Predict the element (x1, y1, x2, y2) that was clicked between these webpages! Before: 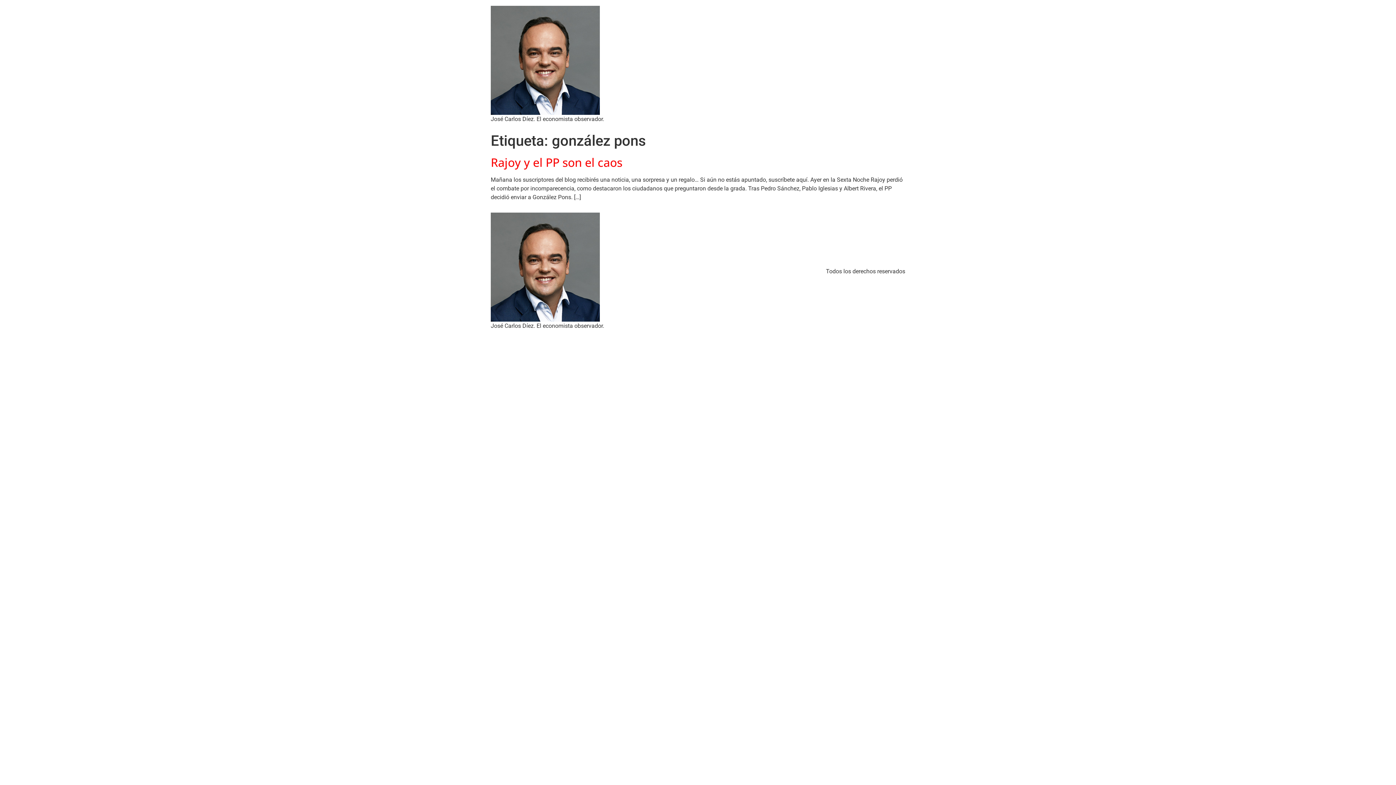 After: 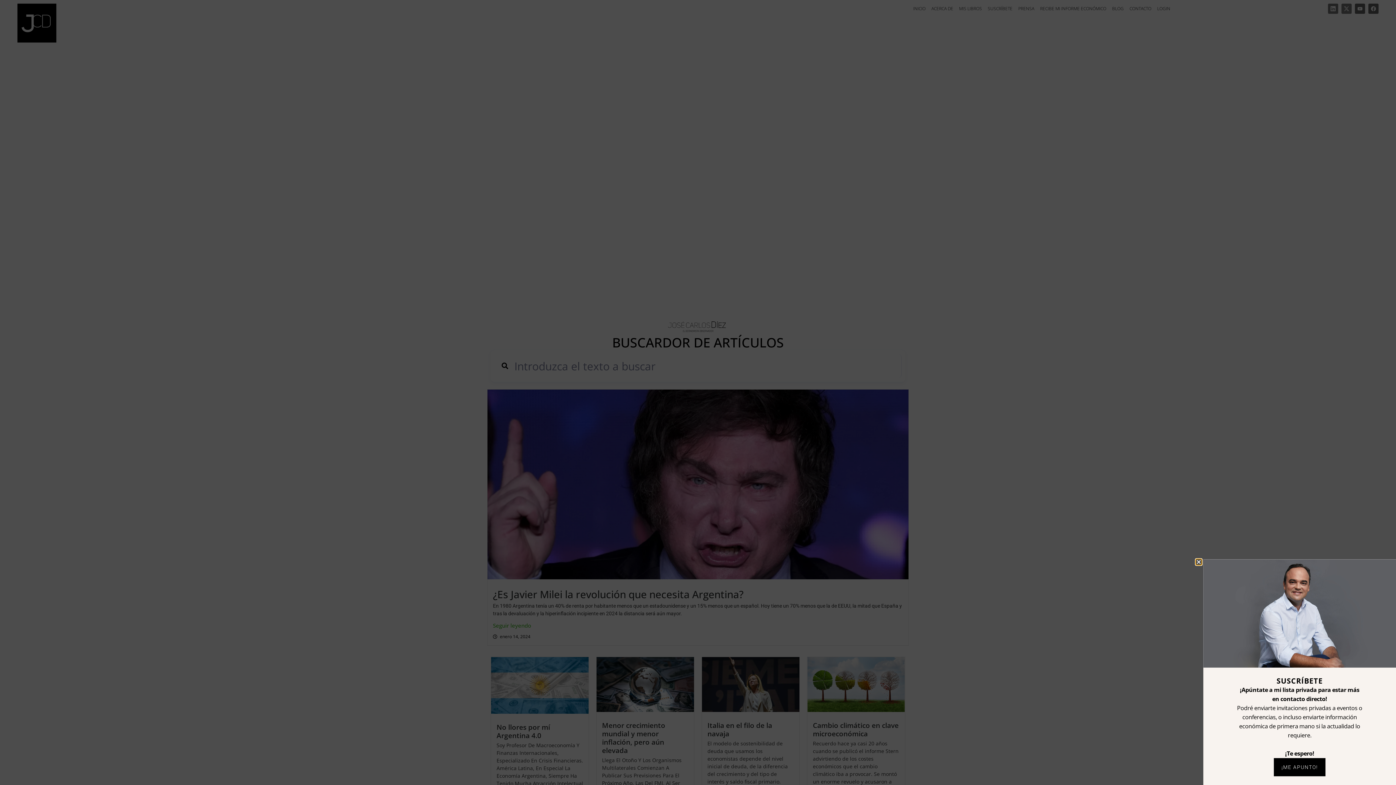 Action: bbox: (490, 212, 604, 321)